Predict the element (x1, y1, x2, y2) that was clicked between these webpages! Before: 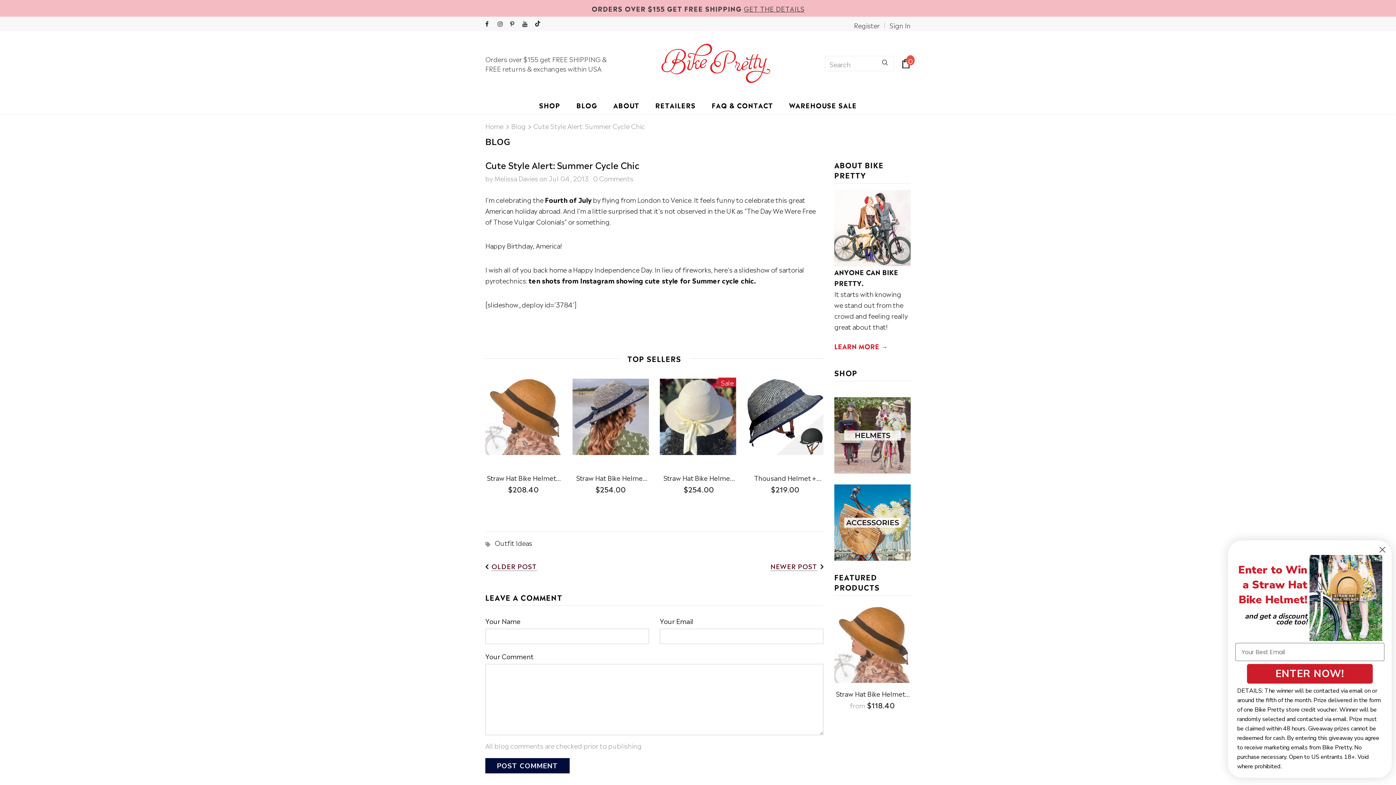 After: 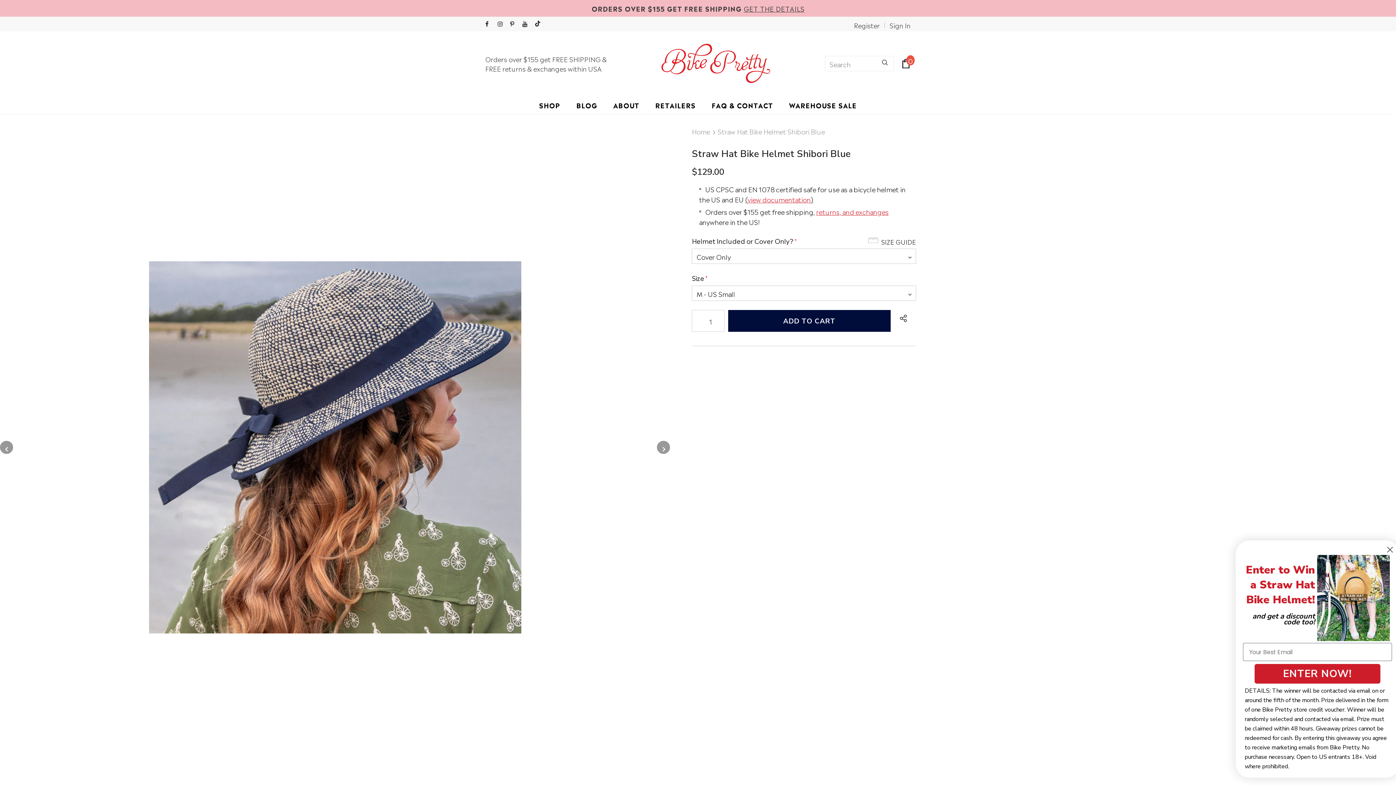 Action: bbox: (572, 377, 649, 456)